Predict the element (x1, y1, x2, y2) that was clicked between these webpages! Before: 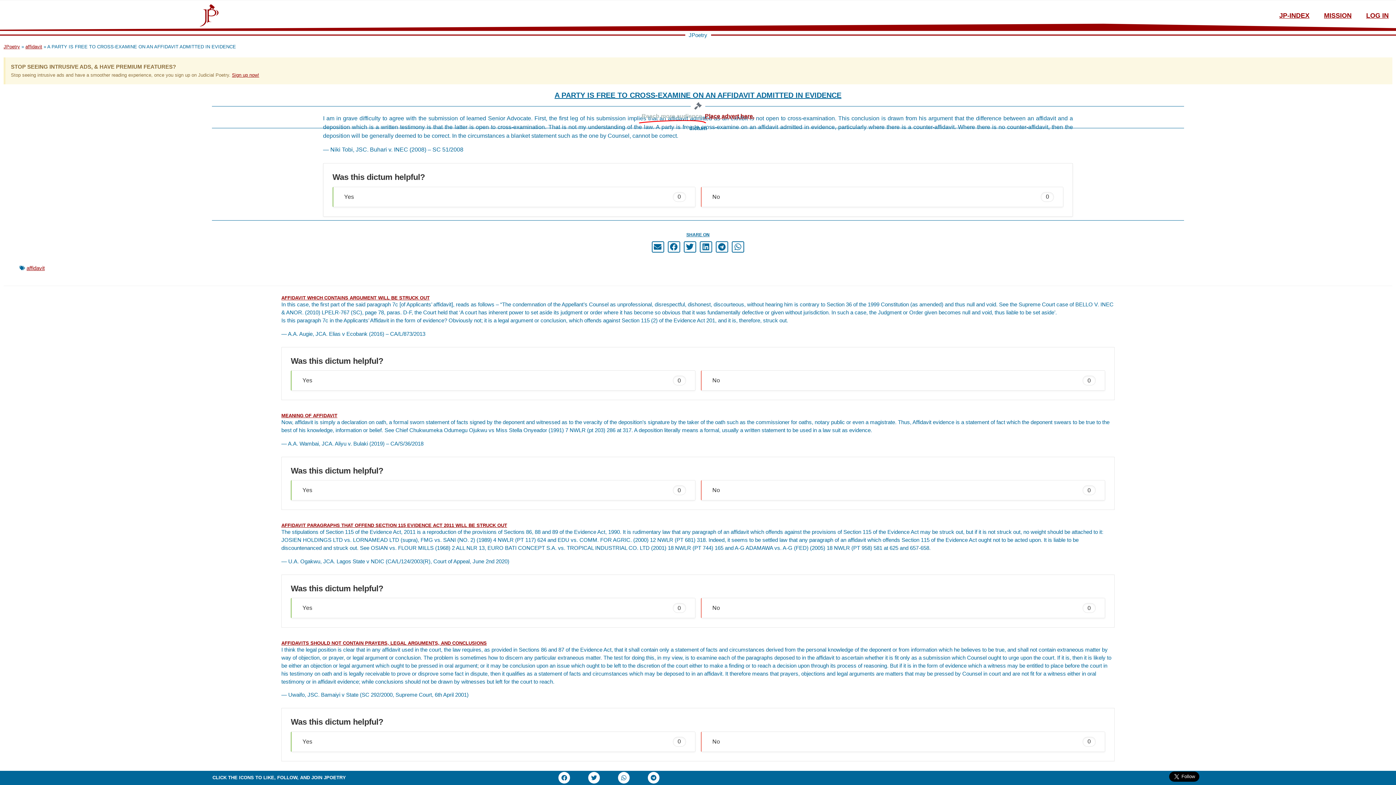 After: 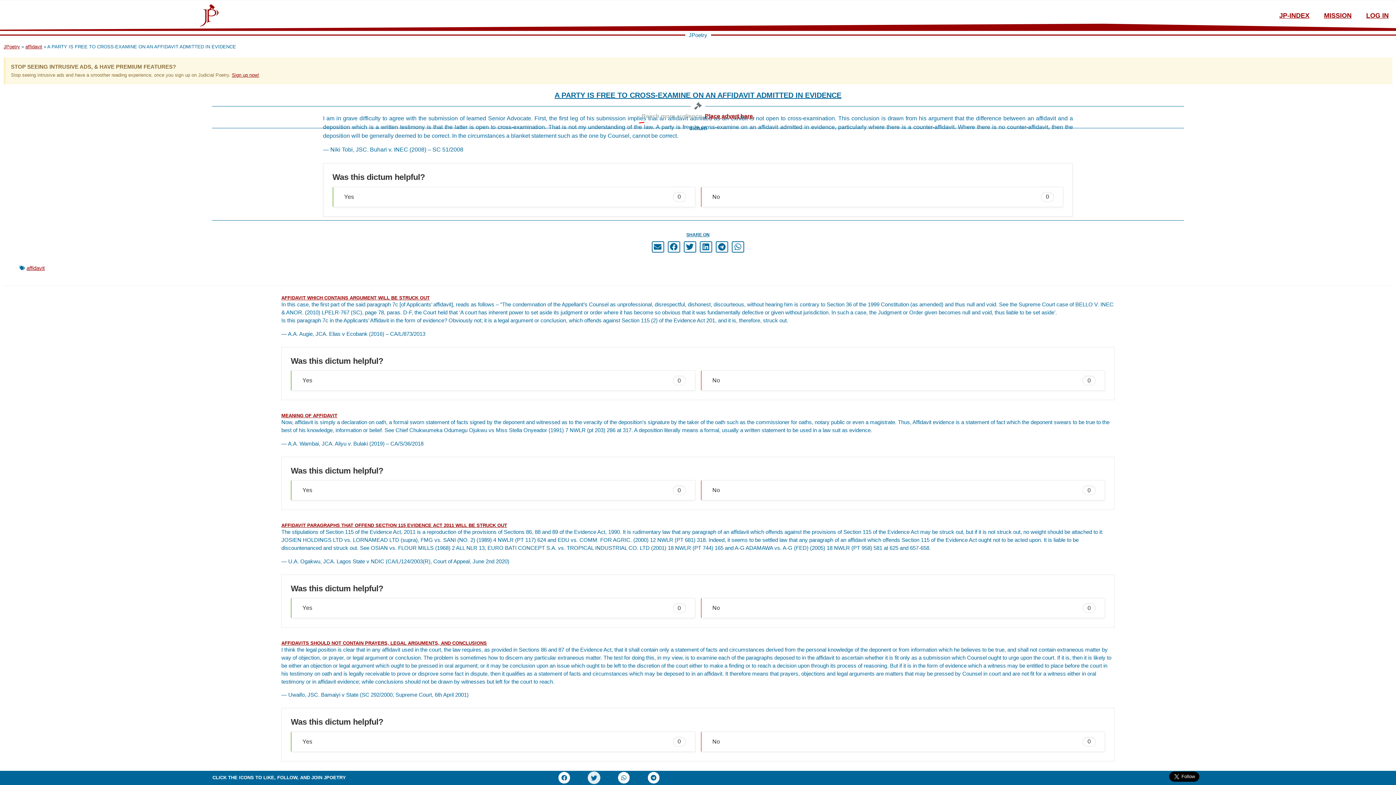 Action: label: Twitter bbox: (588, 772, 600, 784)